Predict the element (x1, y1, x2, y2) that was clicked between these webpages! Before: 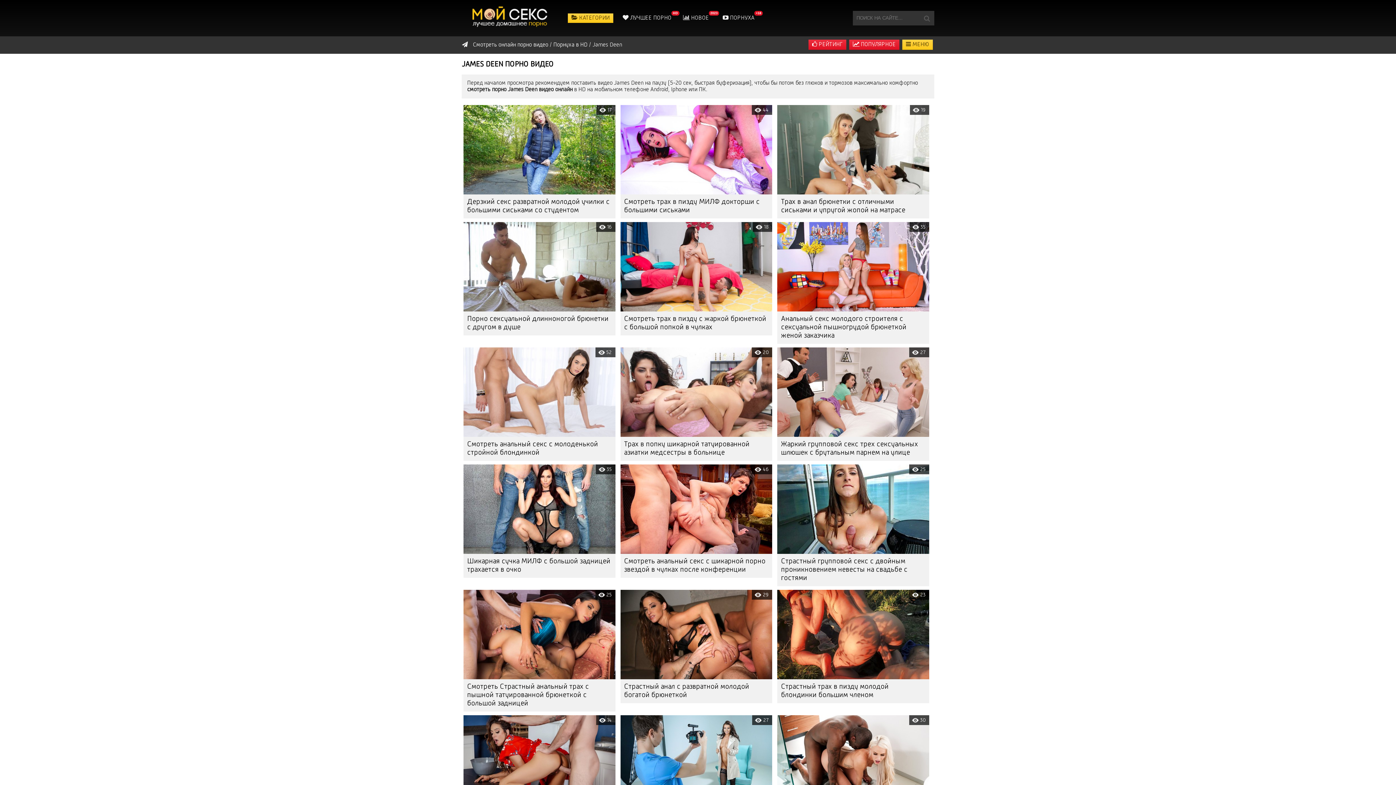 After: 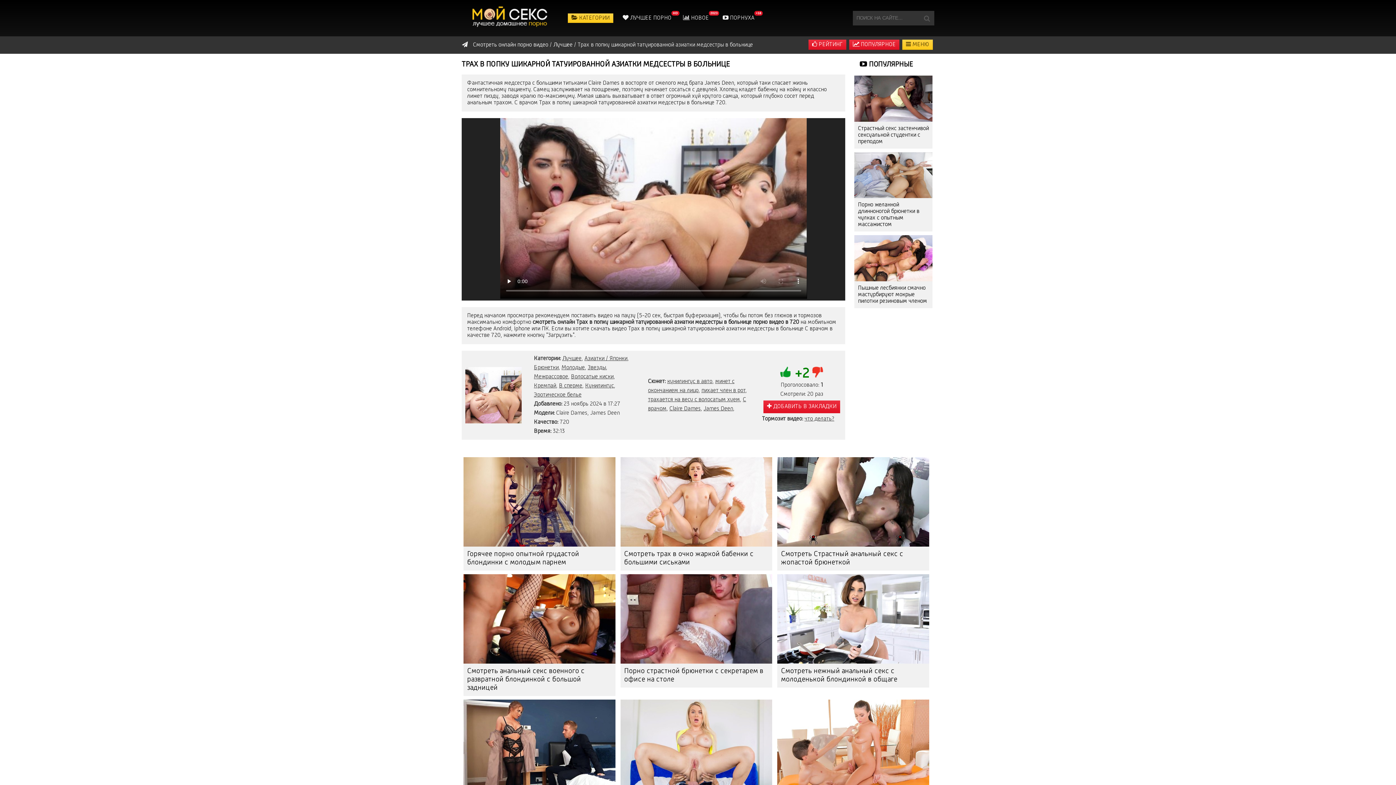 Action: label: 20 bbox: (620, 347, 772, 437)